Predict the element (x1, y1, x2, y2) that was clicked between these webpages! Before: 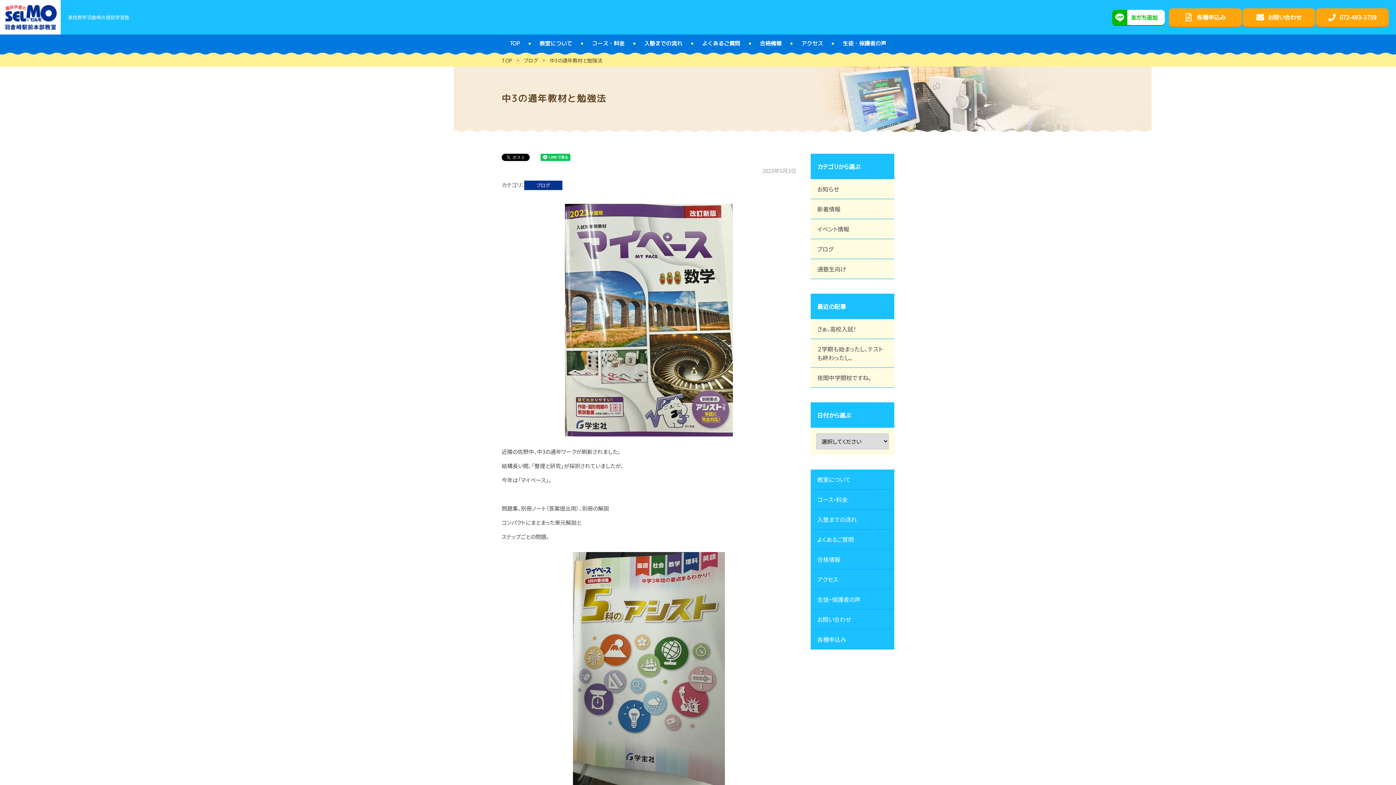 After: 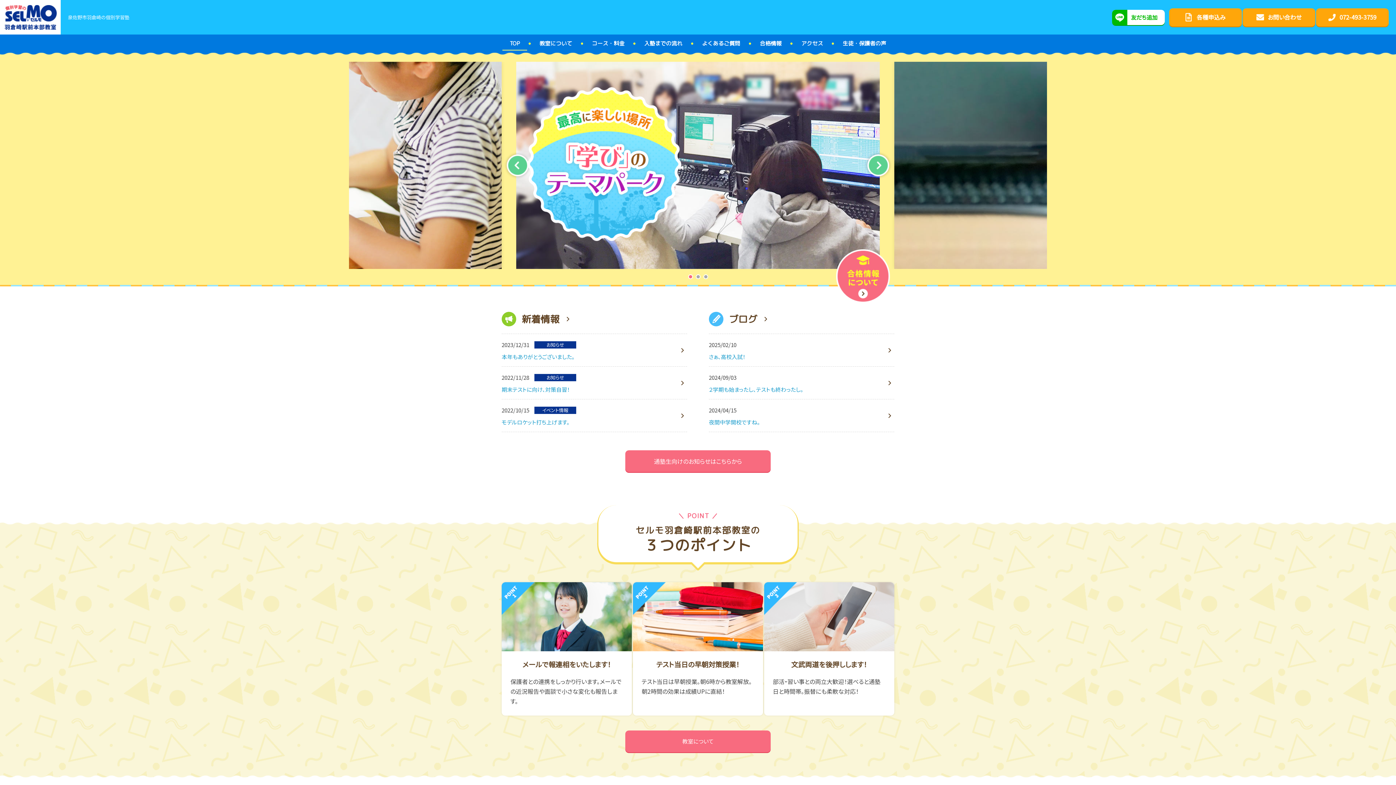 Action: bbox: (4, 5, 56, 13)